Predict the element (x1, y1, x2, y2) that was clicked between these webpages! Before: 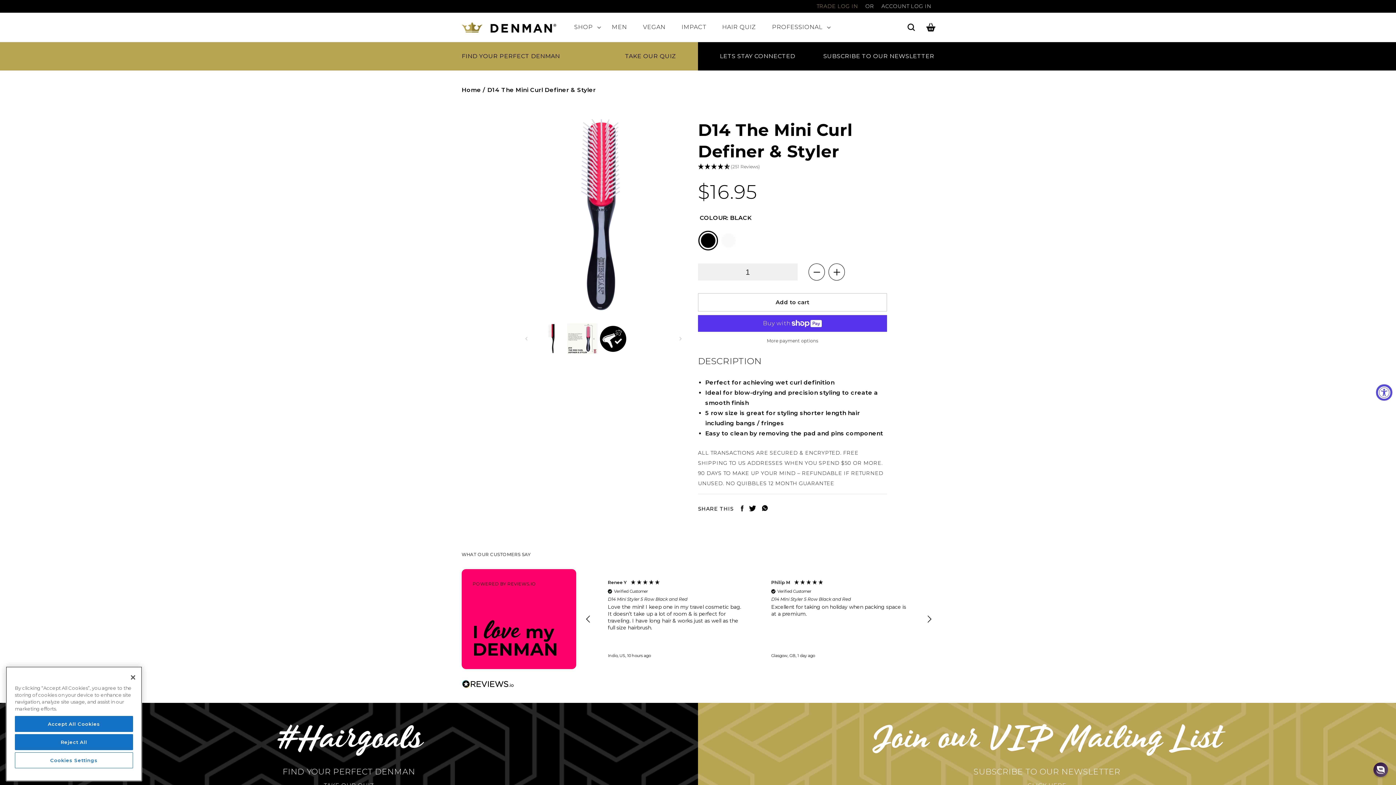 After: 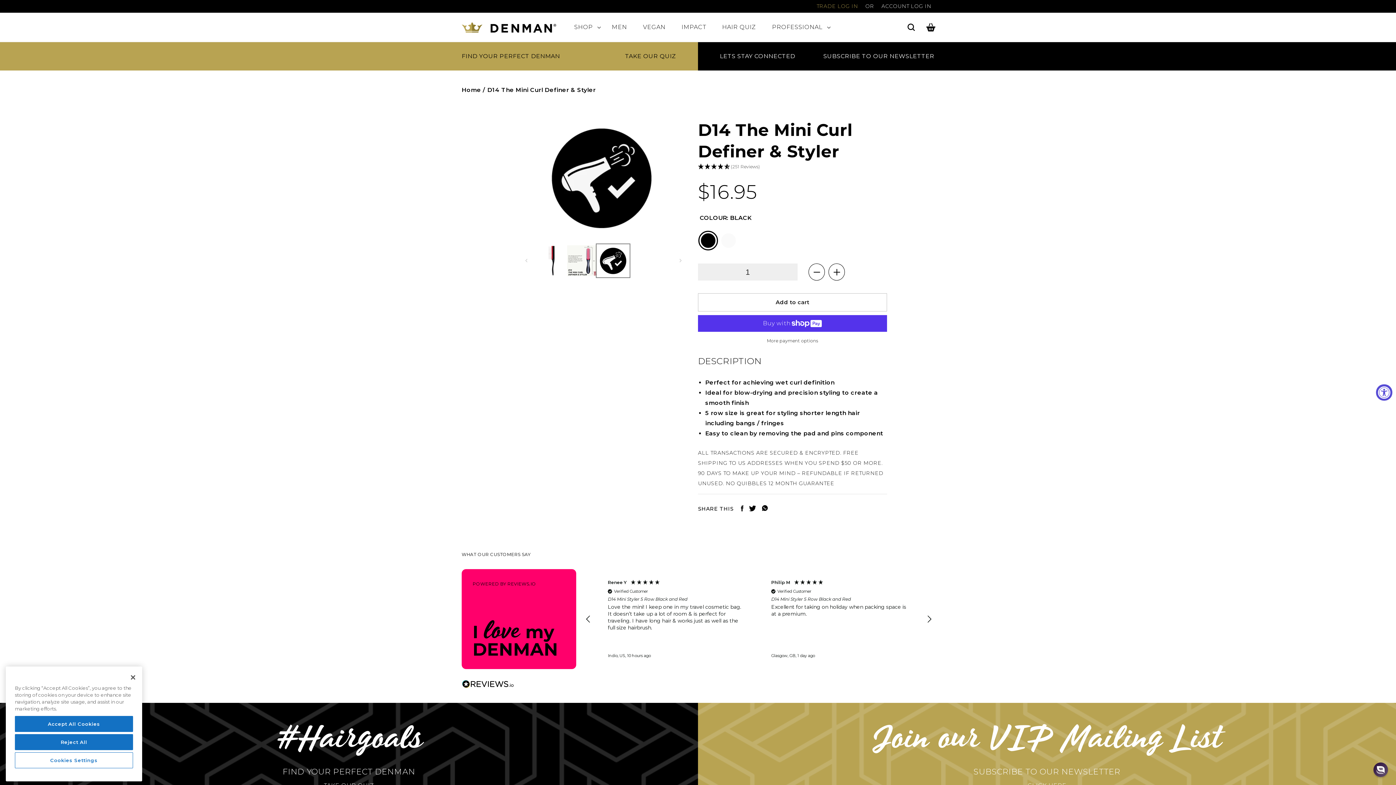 Action: bbox: (597, 323, 628, 354) label: Load image 9 in gallery view